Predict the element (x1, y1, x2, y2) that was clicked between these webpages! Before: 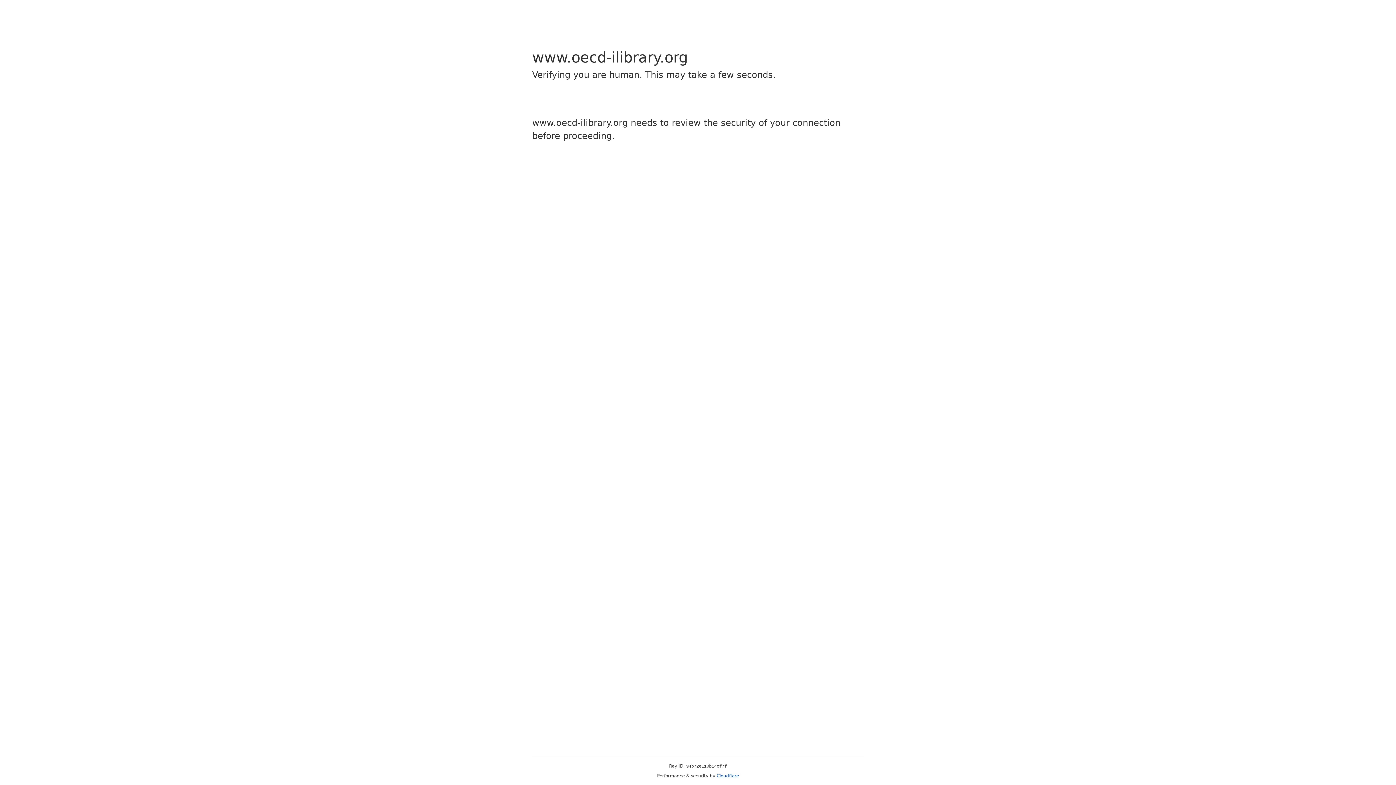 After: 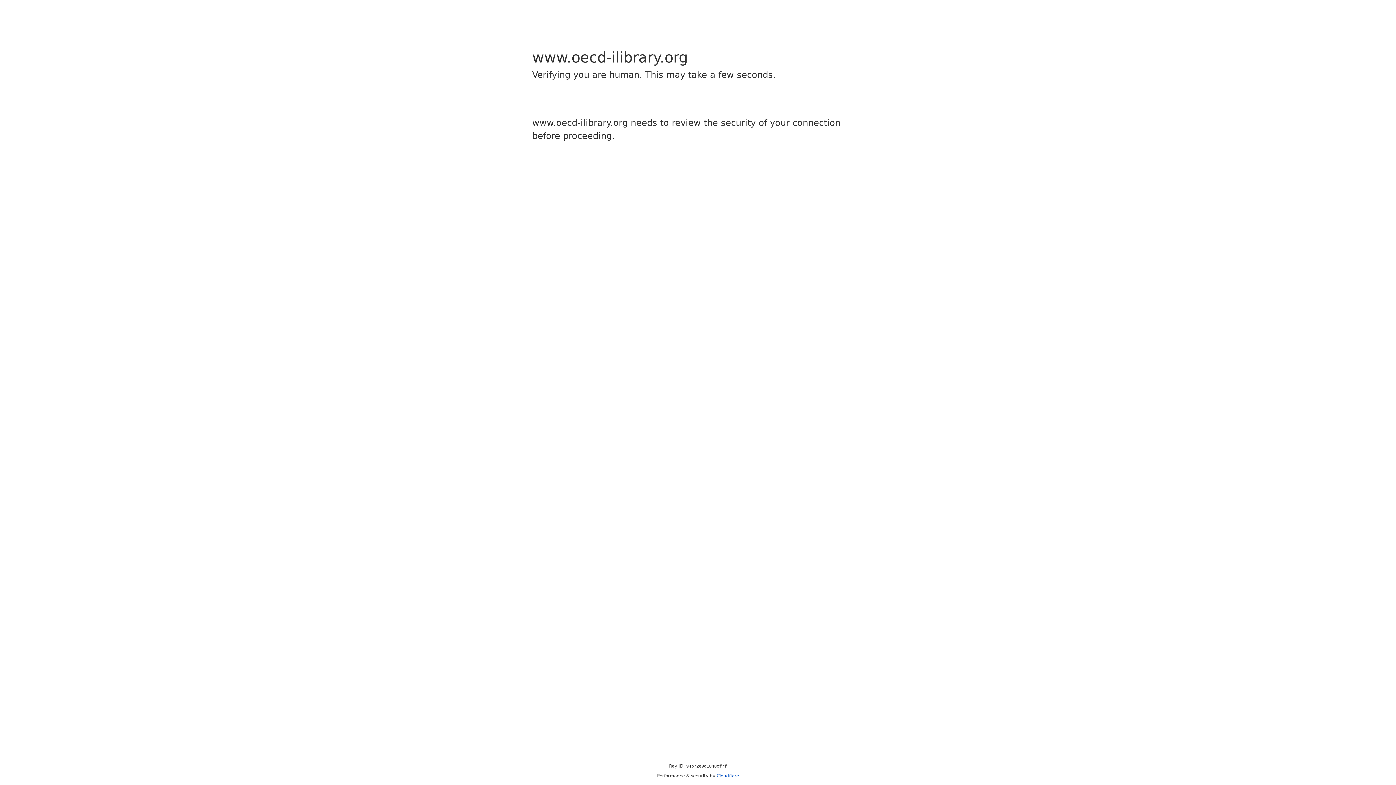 Action: label: Cloudflare bbox: (716, 773, 739, 778)